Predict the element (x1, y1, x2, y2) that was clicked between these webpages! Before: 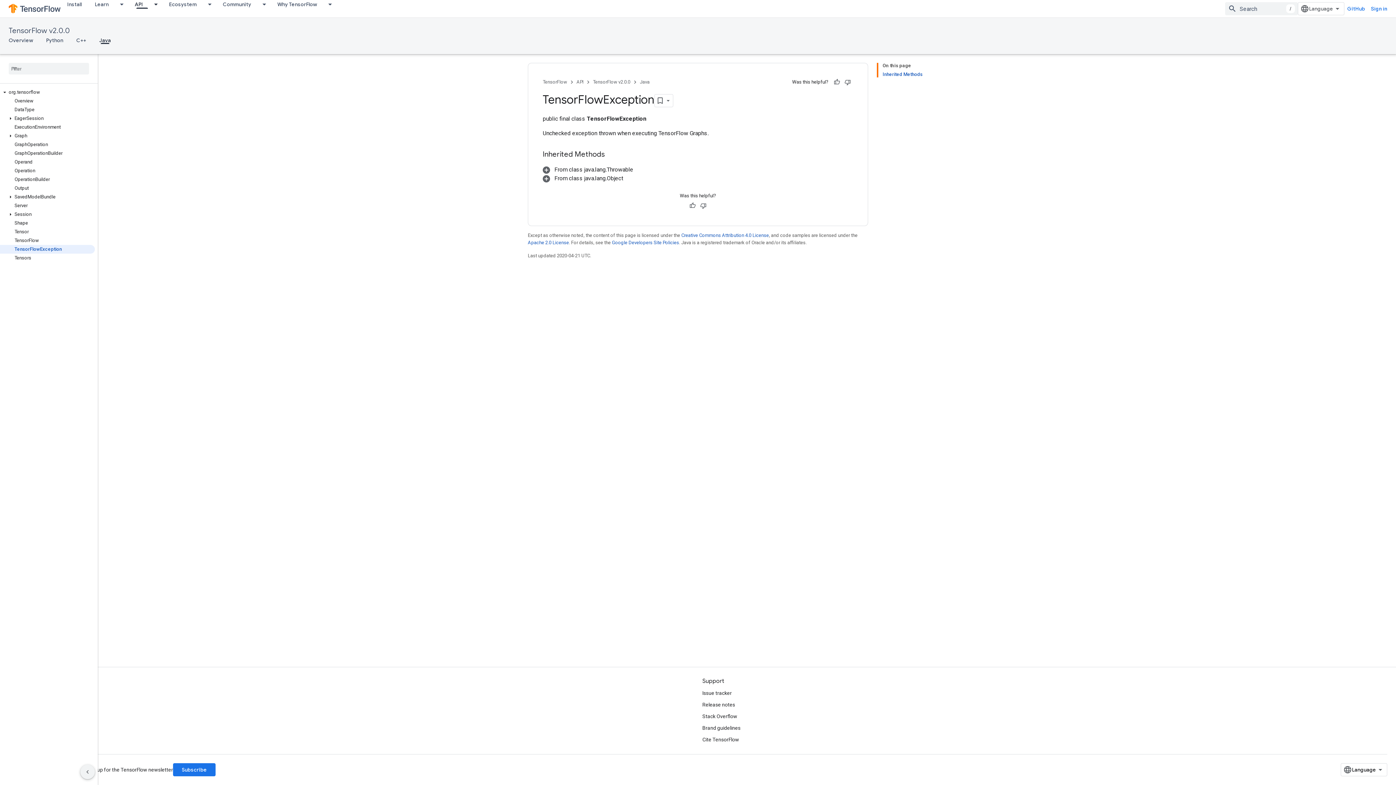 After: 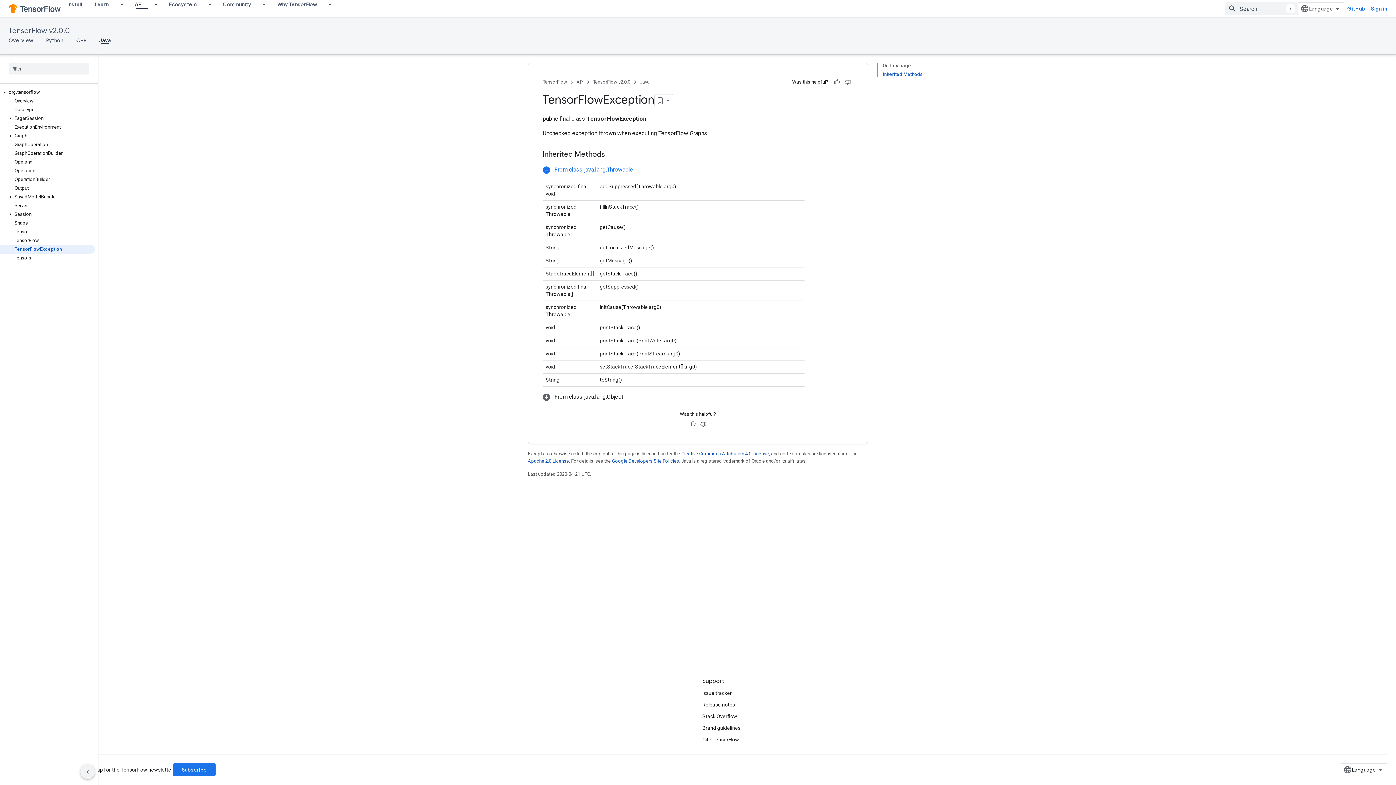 Action: bbox: (542, 166, 633, 173) label:  From class java.lang.Throwable